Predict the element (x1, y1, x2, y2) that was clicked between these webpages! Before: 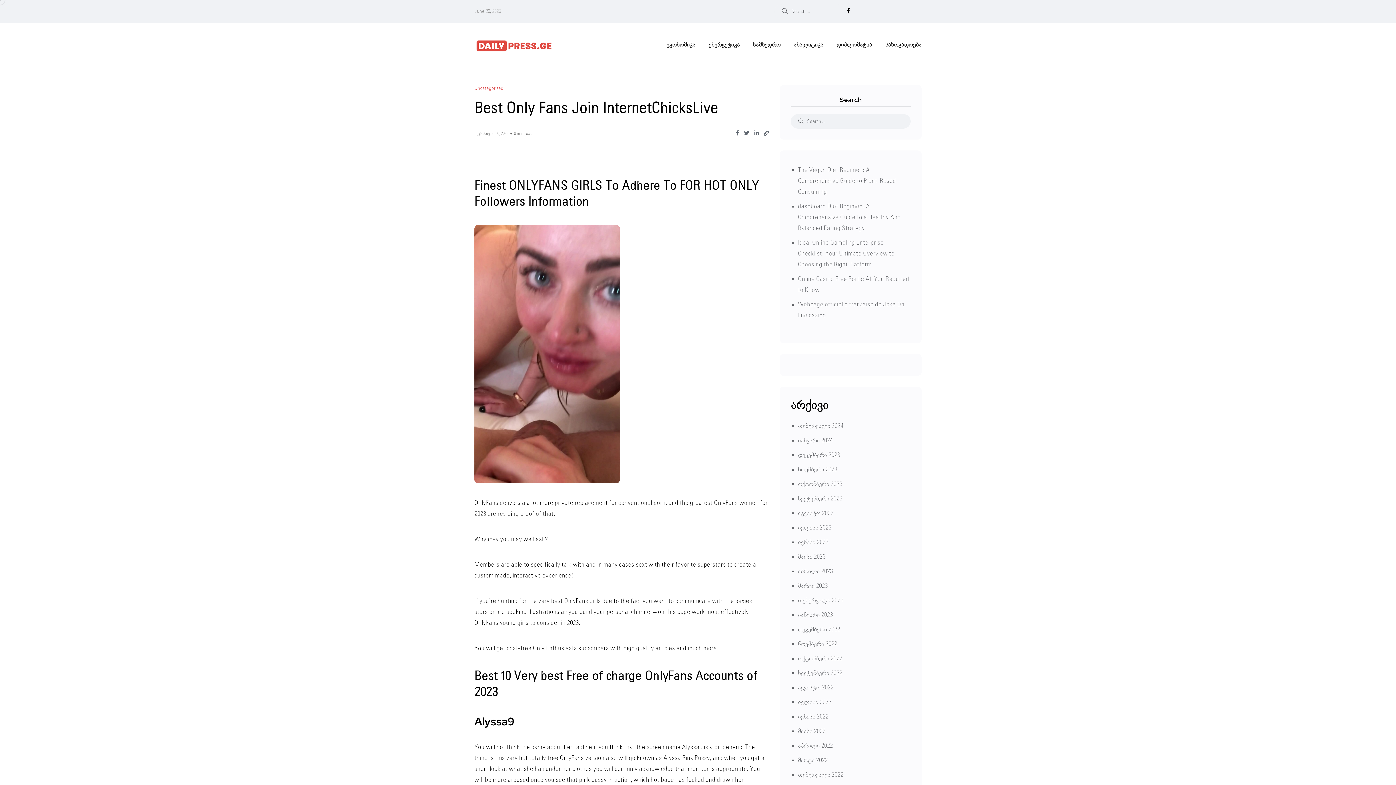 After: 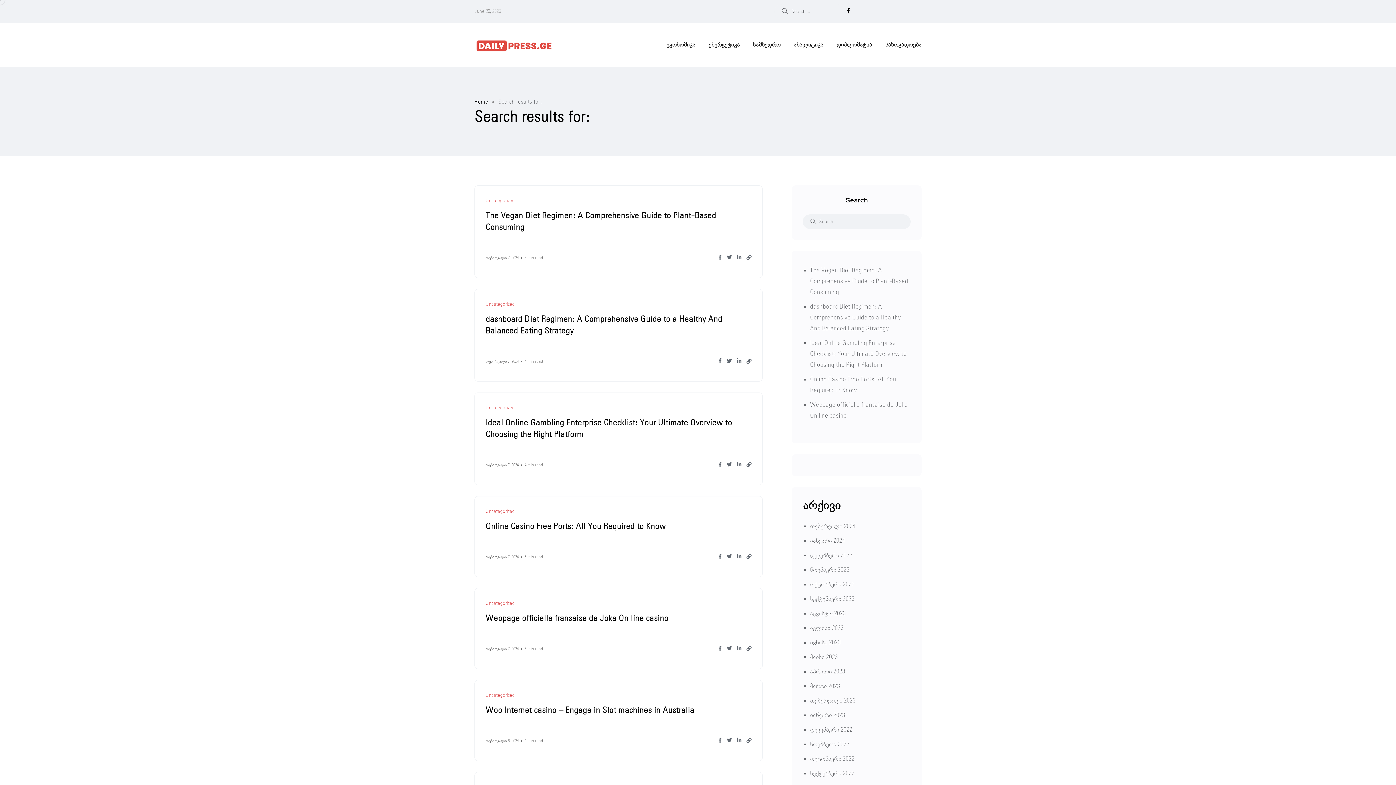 Action: bbox: (798, 118, 803, 124)